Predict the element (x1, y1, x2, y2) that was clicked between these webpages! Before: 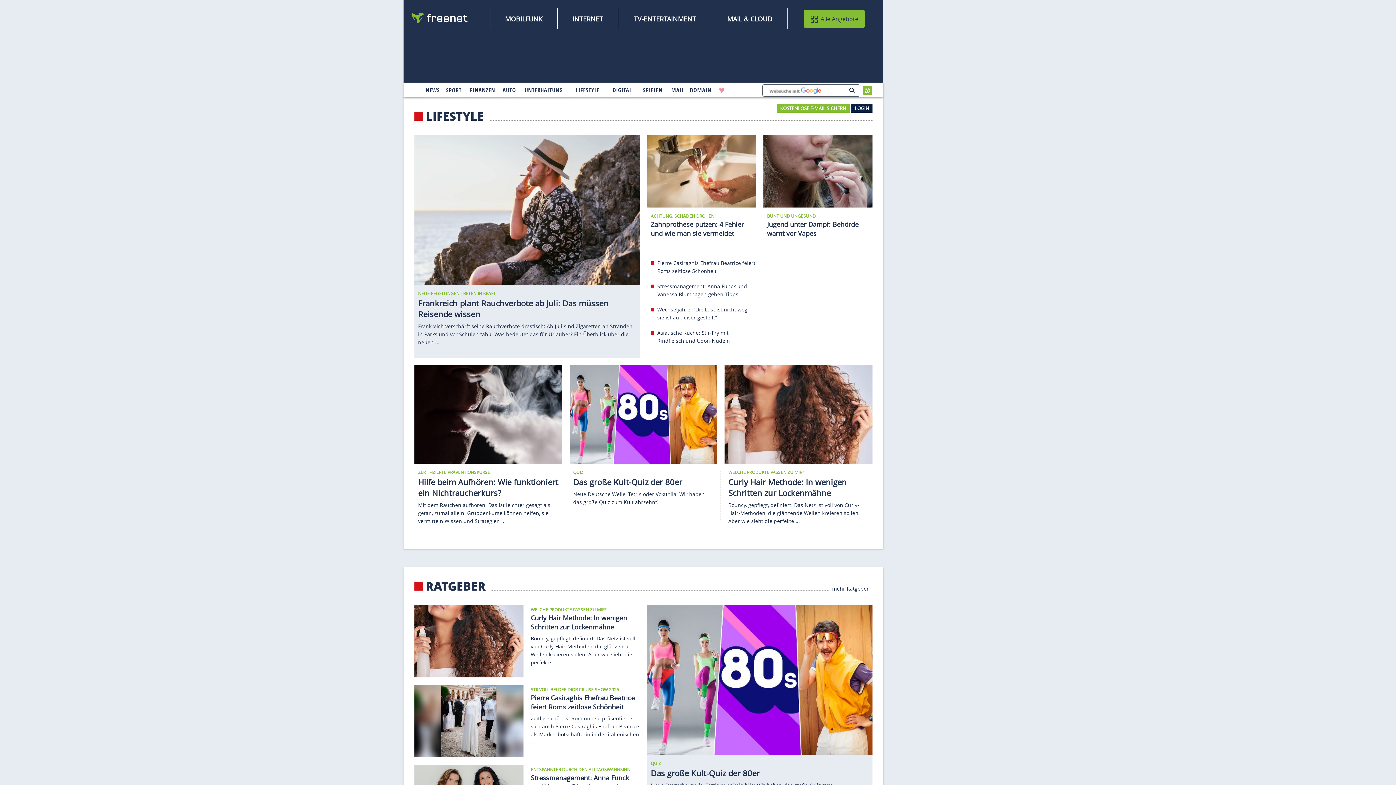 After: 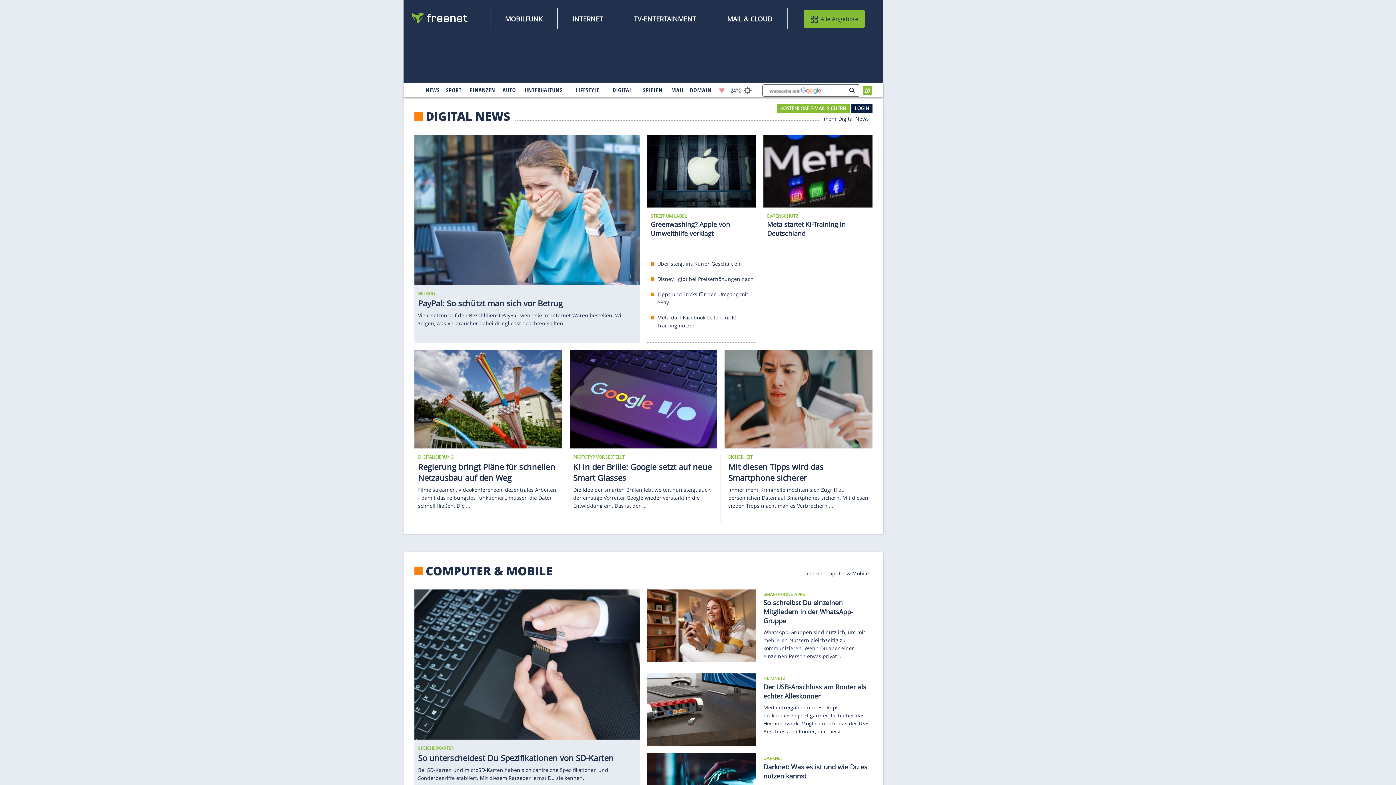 Action: bbox: (608, 84, 636, 96) label: 
                                    Digital
                                        
                                        
                                